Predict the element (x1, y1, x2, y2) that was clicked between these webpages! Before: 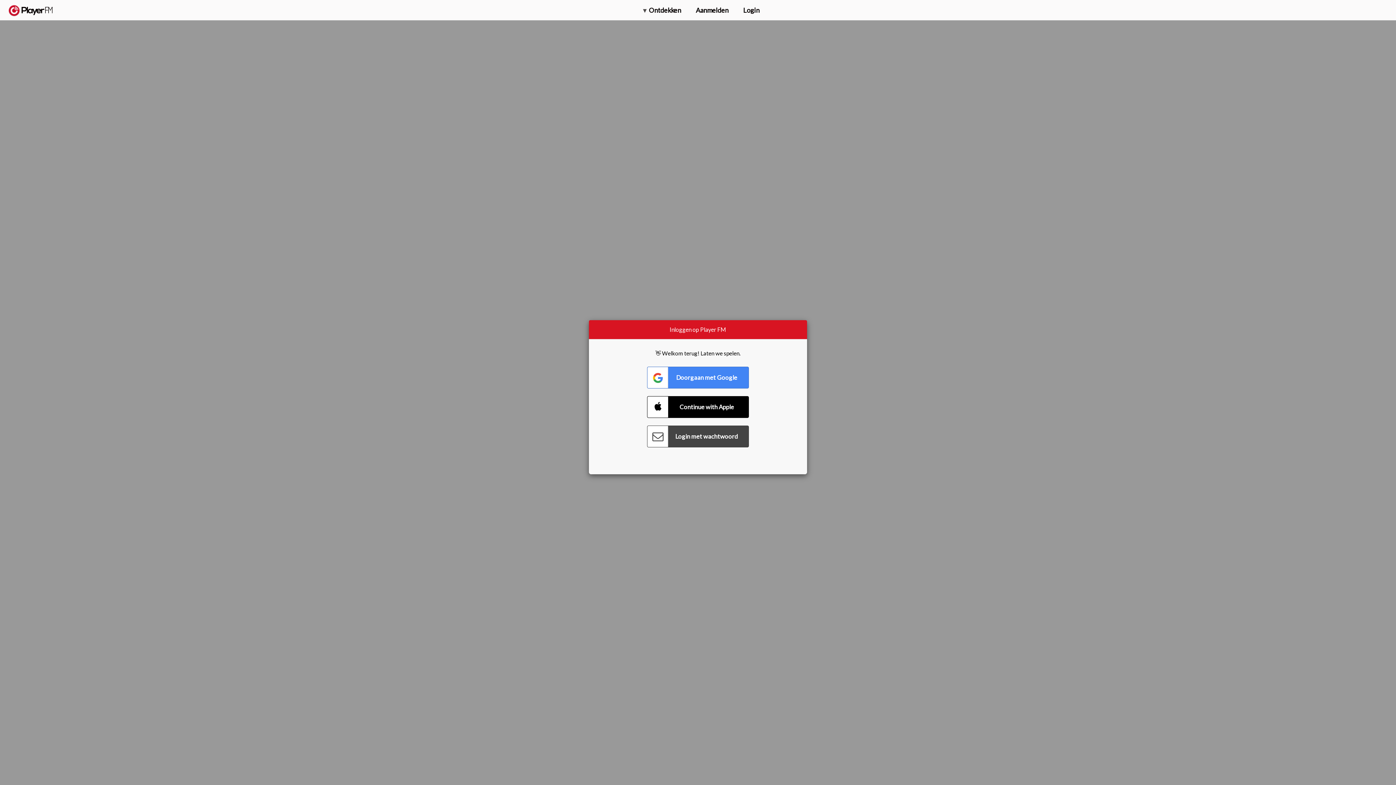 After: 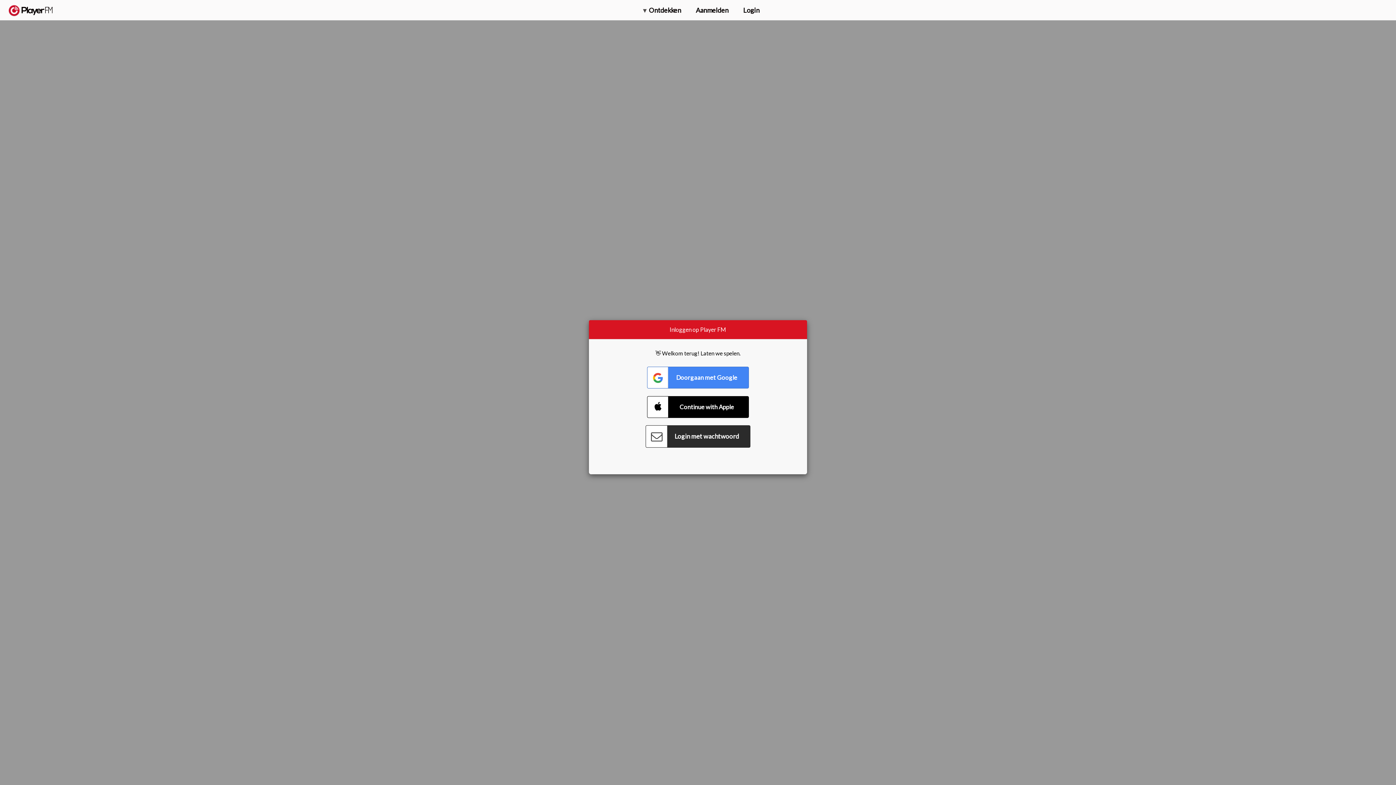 Action: label: Connect with Password bbox: (647, 425, 749, 447)